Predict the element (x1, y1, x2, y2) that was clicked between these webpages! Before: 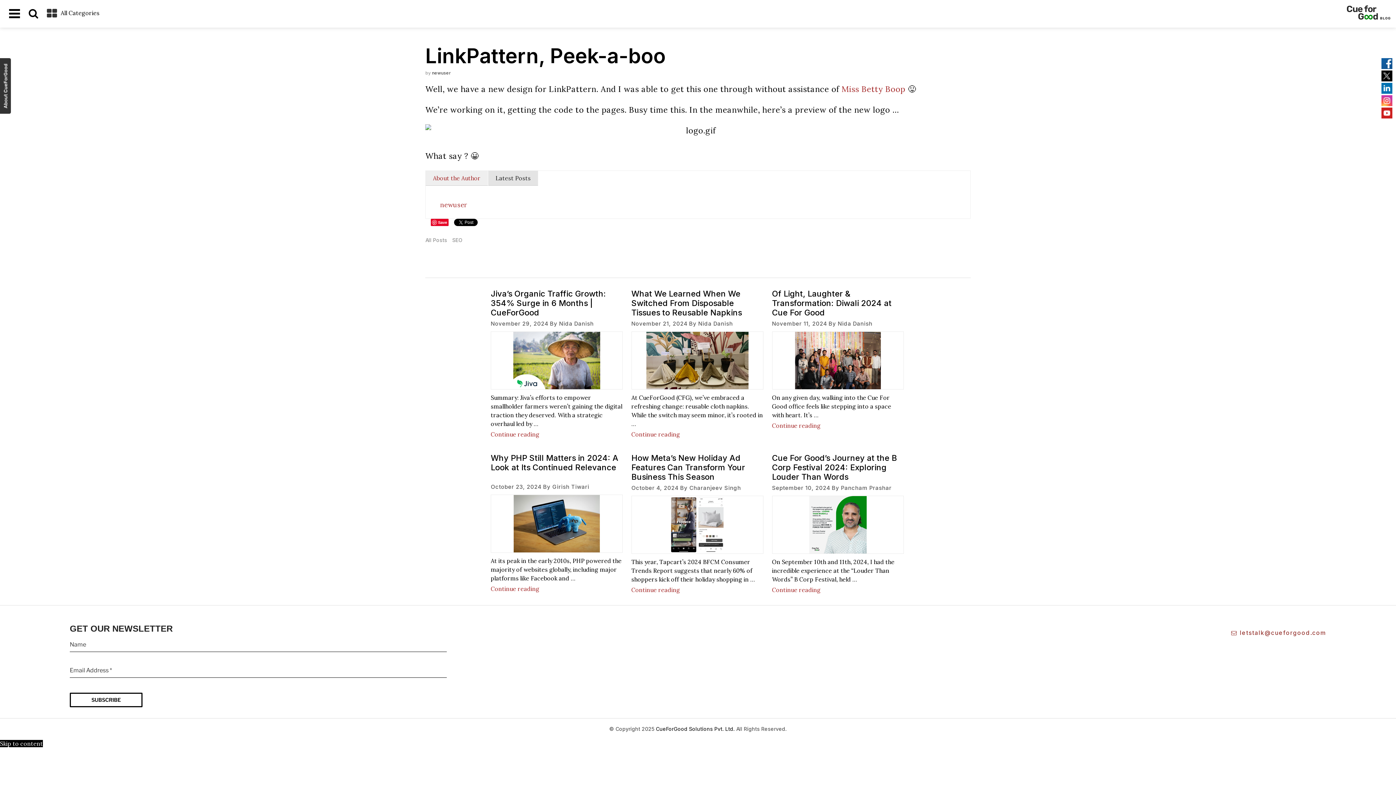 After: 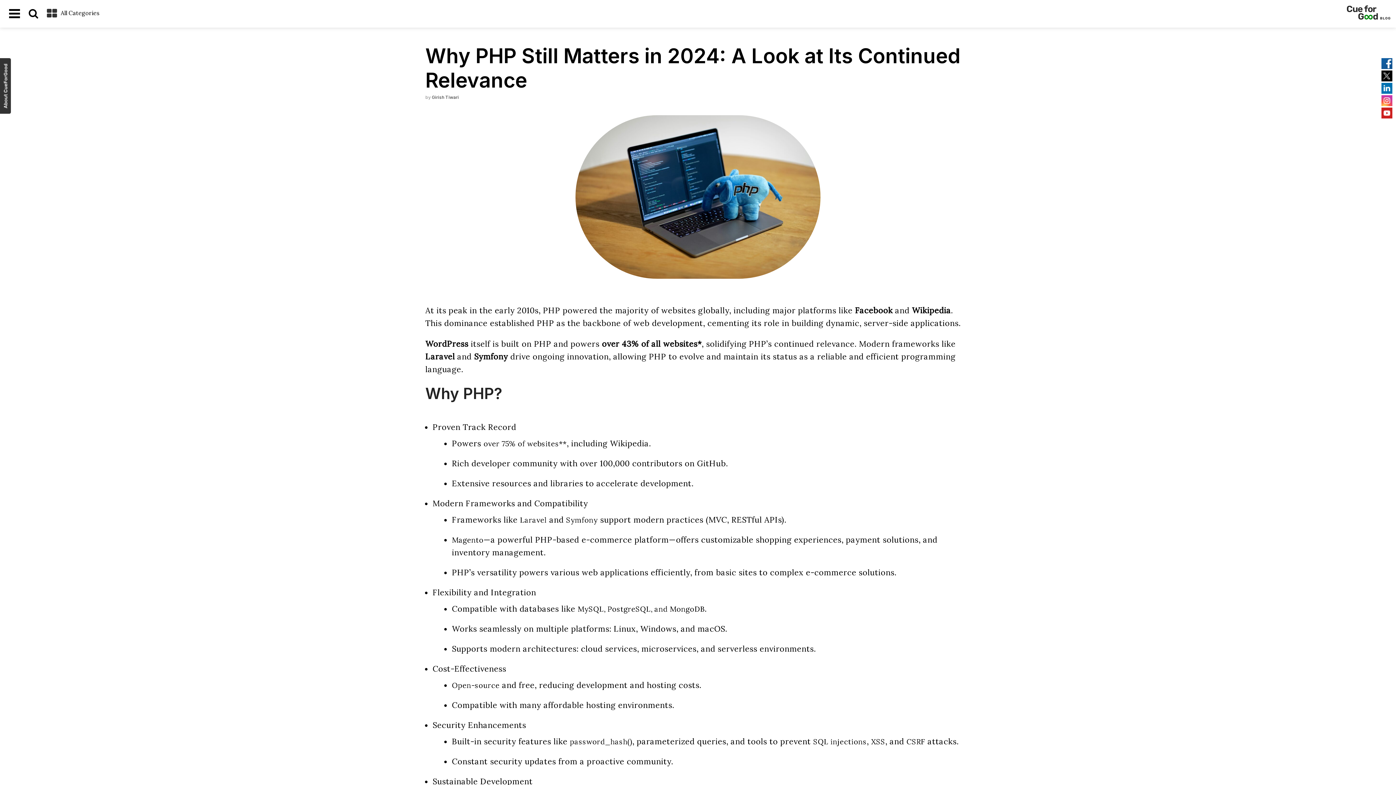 Action: label: October 23, 2024 bbox: (490, 476, 541, 483)